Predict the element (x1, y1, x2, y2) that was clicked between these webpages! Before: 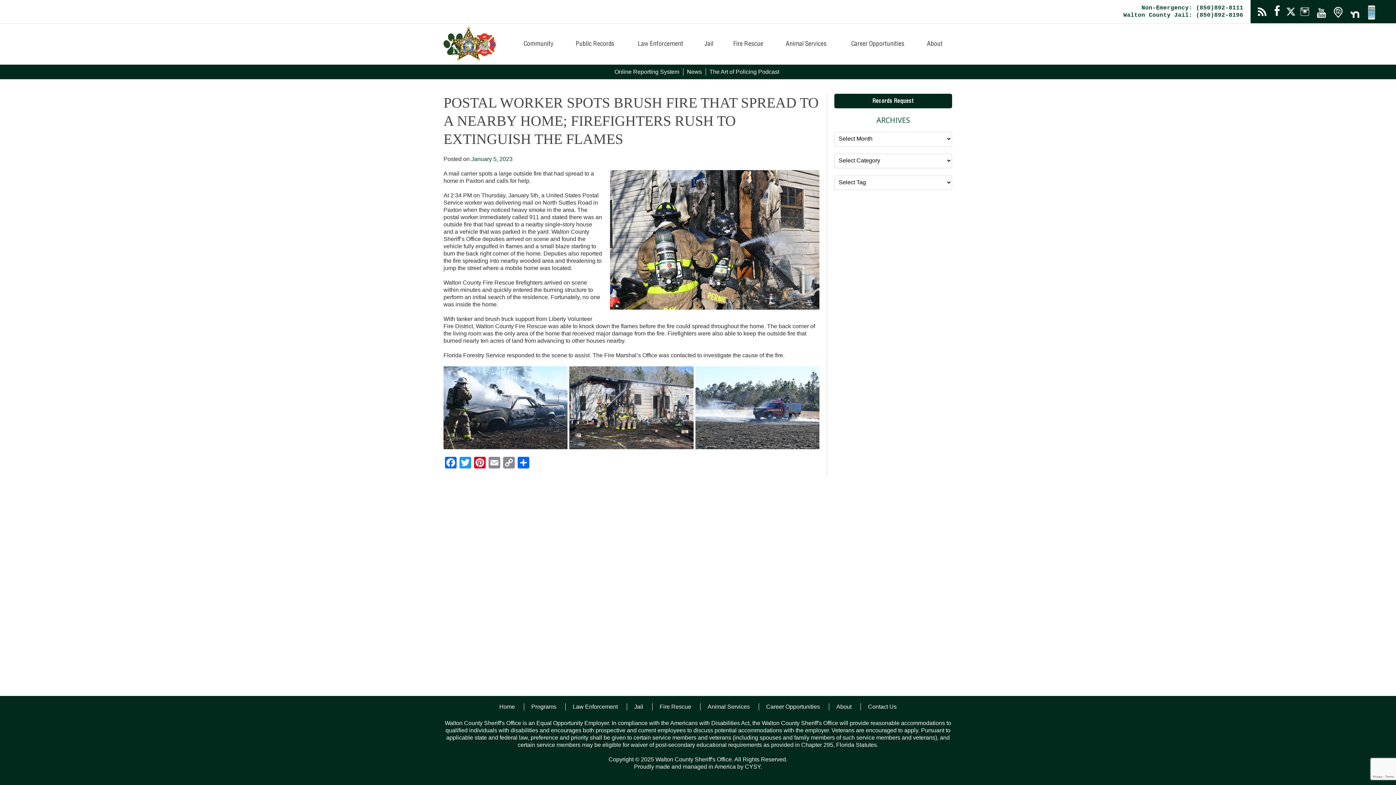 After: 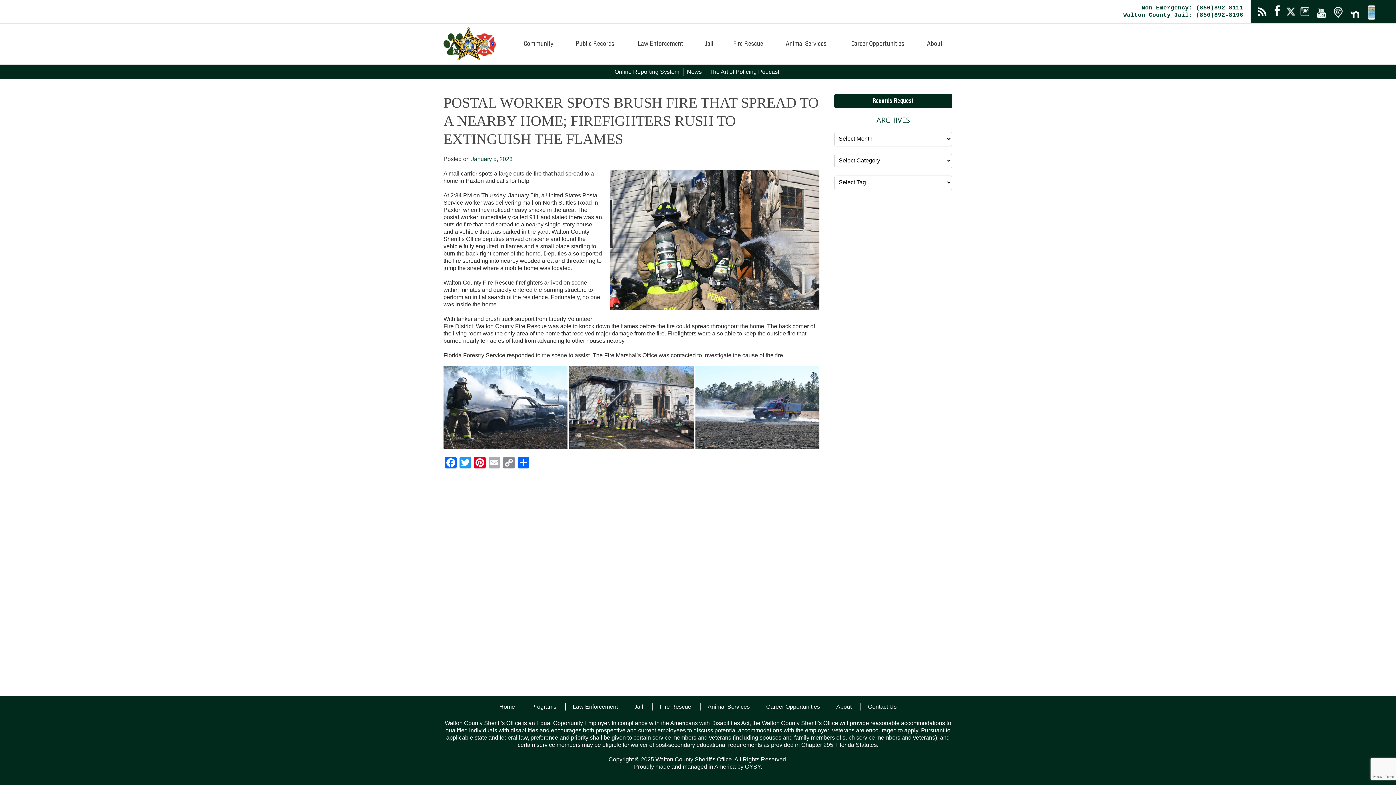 Action: bbox: (487, 456, 501, 470) label: Email